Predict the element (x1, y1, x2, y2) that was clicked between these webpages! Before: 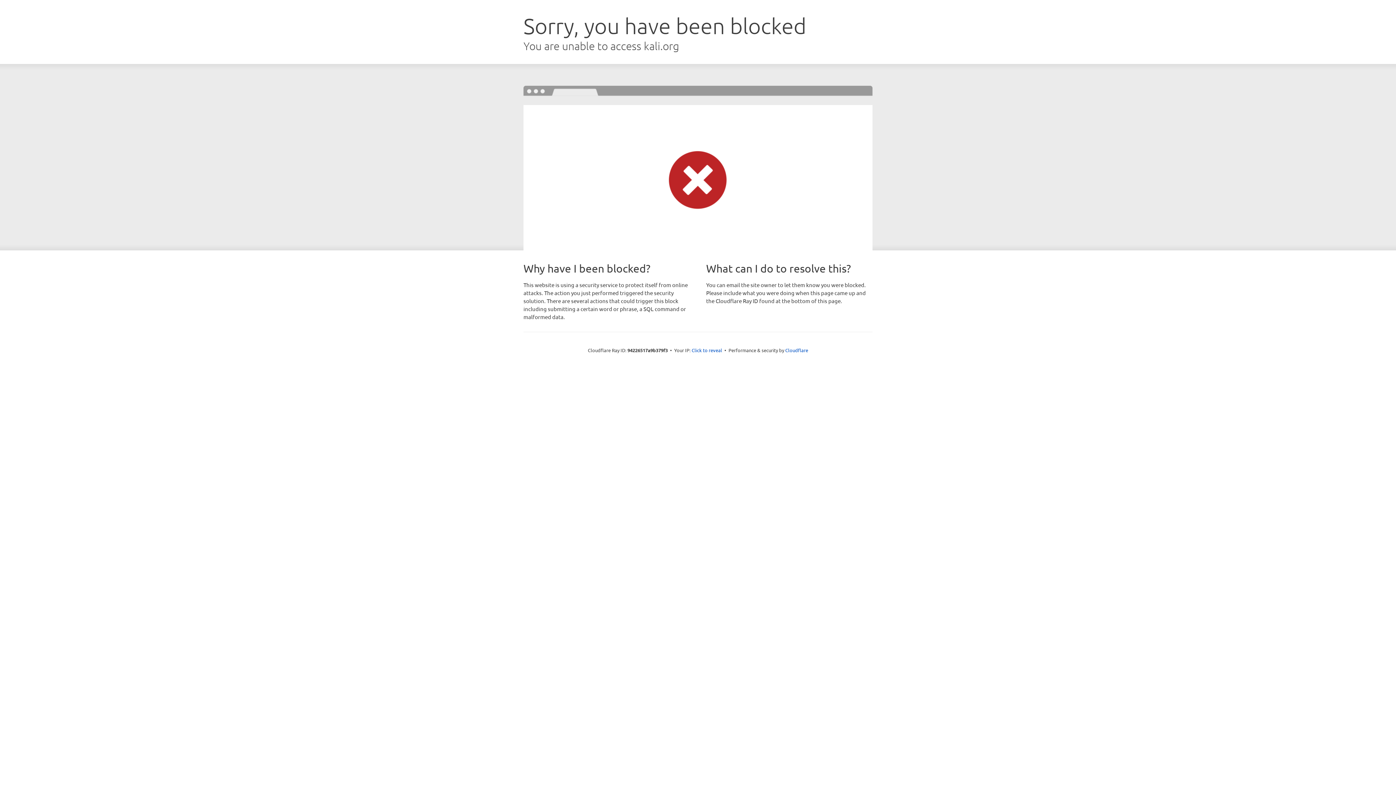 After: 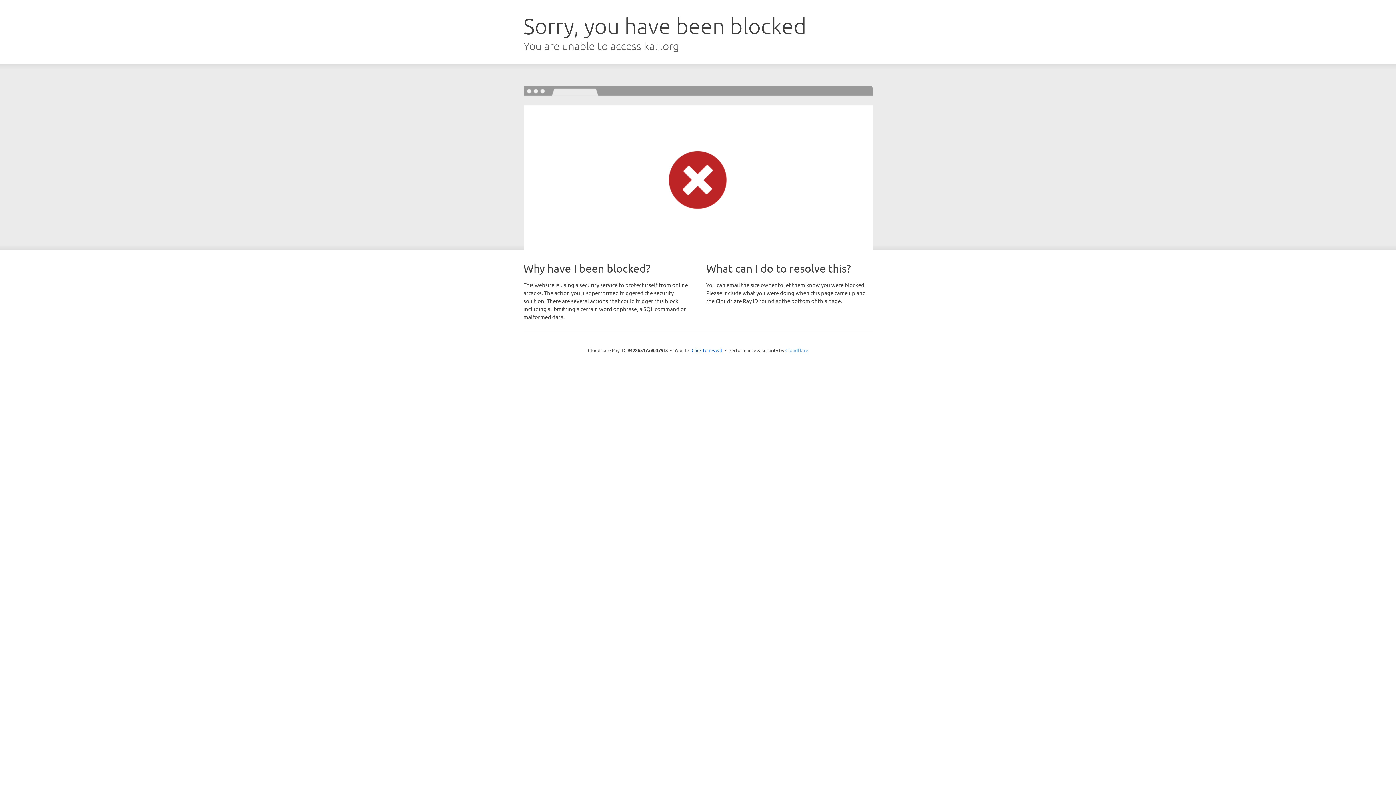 Action: bbox: (785, 347, 808, 353) label: Cloudflare